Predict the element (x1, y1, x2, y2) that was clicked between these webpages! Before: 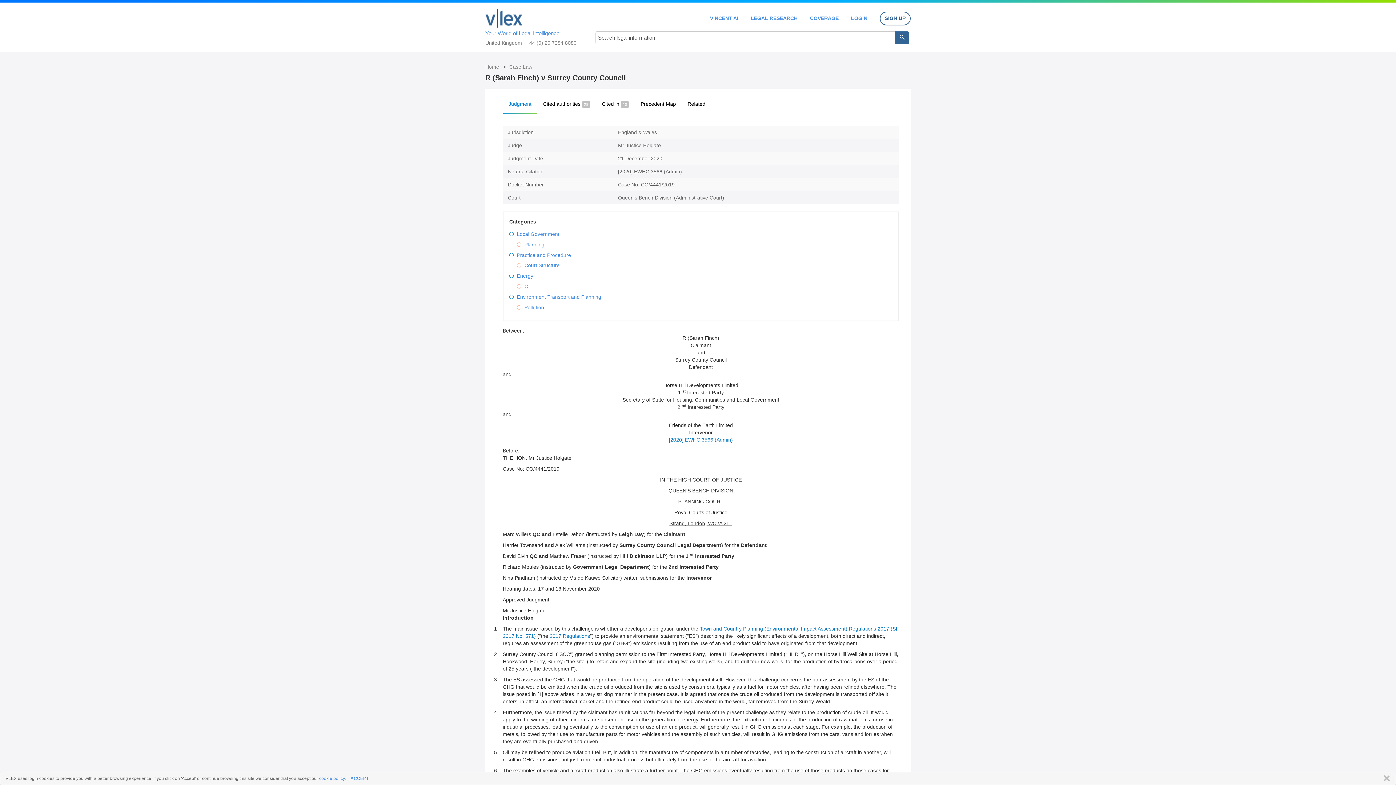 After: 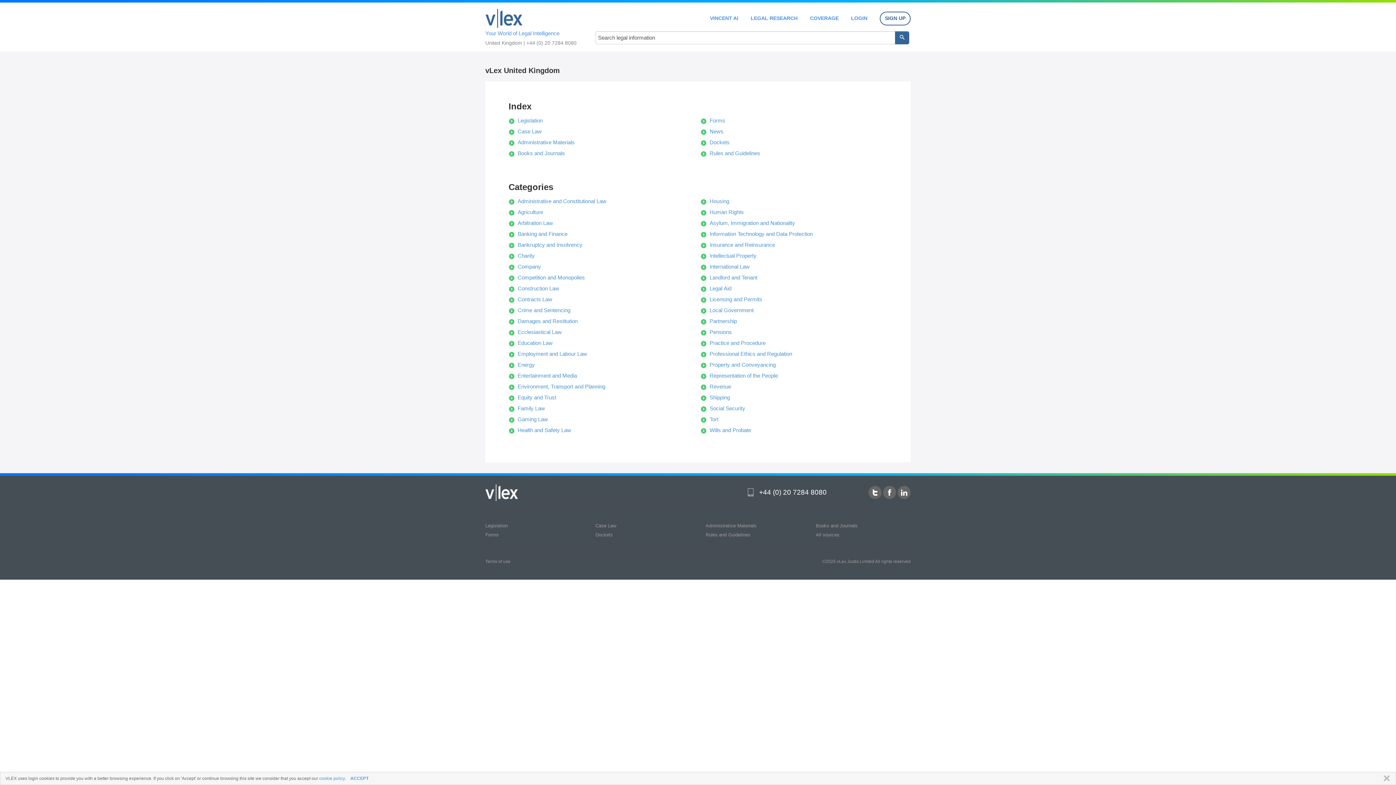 Action: label: Home  bbox: (485, 64, 500, 69)